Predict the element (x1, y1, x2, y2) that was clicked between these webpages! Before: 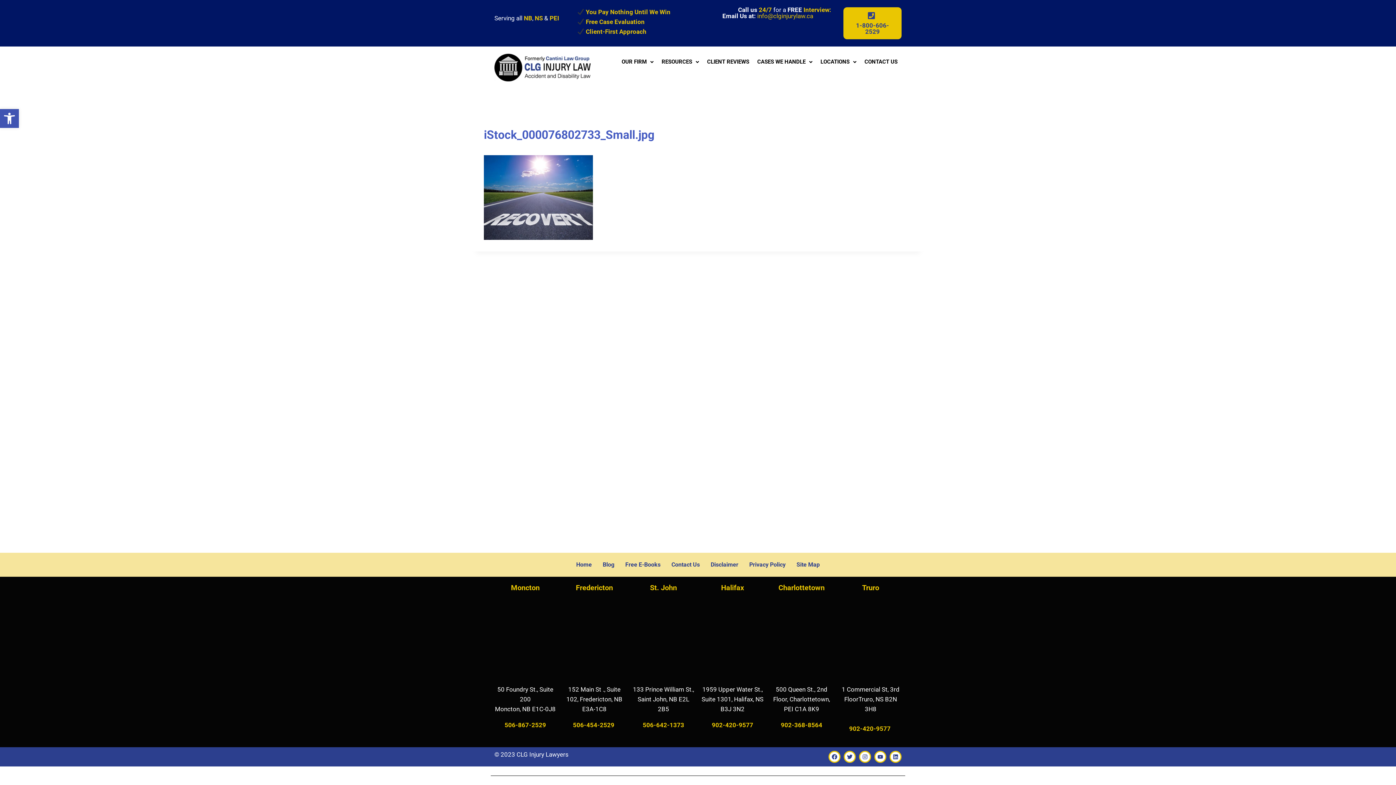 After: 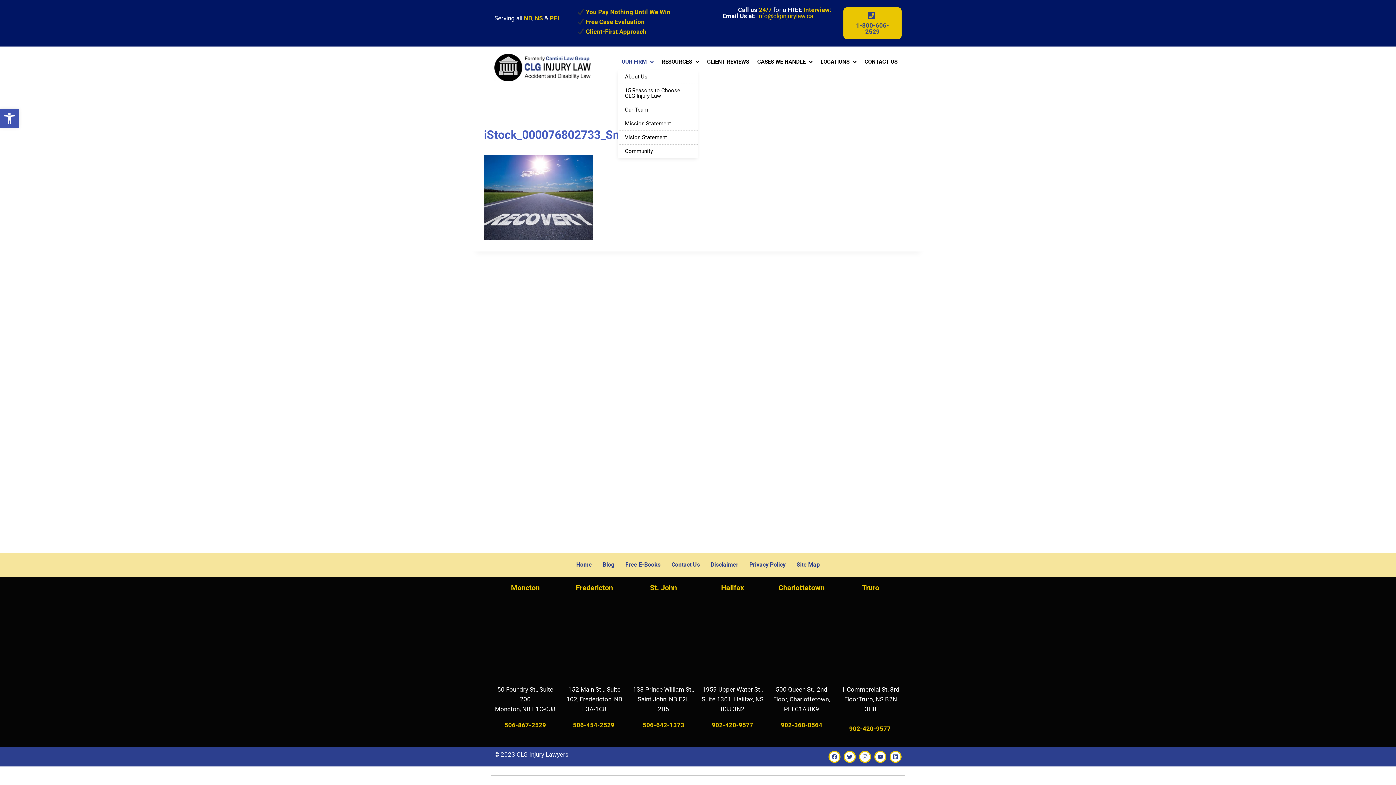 Action: bbox: (617, 53, 657, 70) label: OUR FIRM